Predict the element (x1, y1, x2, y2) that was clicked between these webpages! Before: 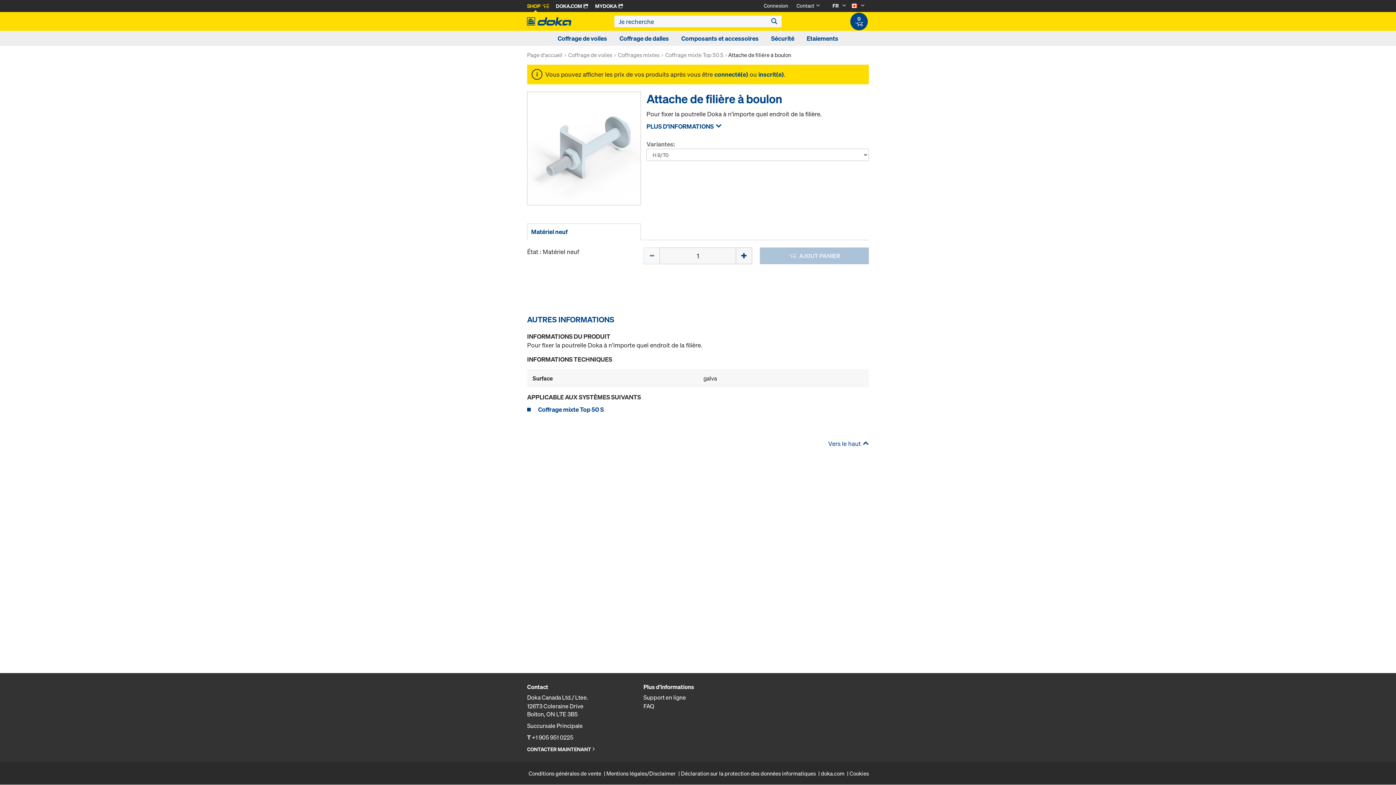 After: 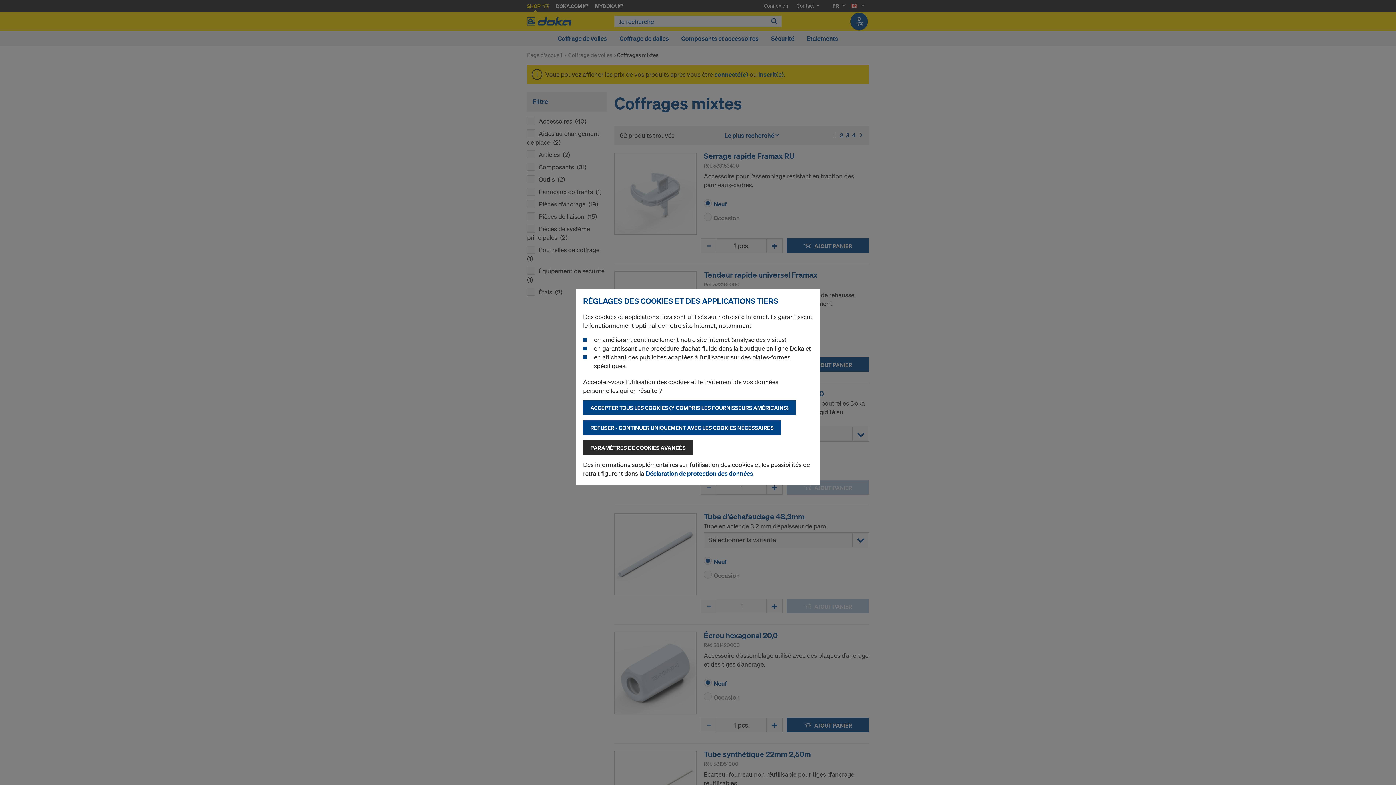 Action: label: Coffrages mixtes bbox: (618, 51, 659, 58)